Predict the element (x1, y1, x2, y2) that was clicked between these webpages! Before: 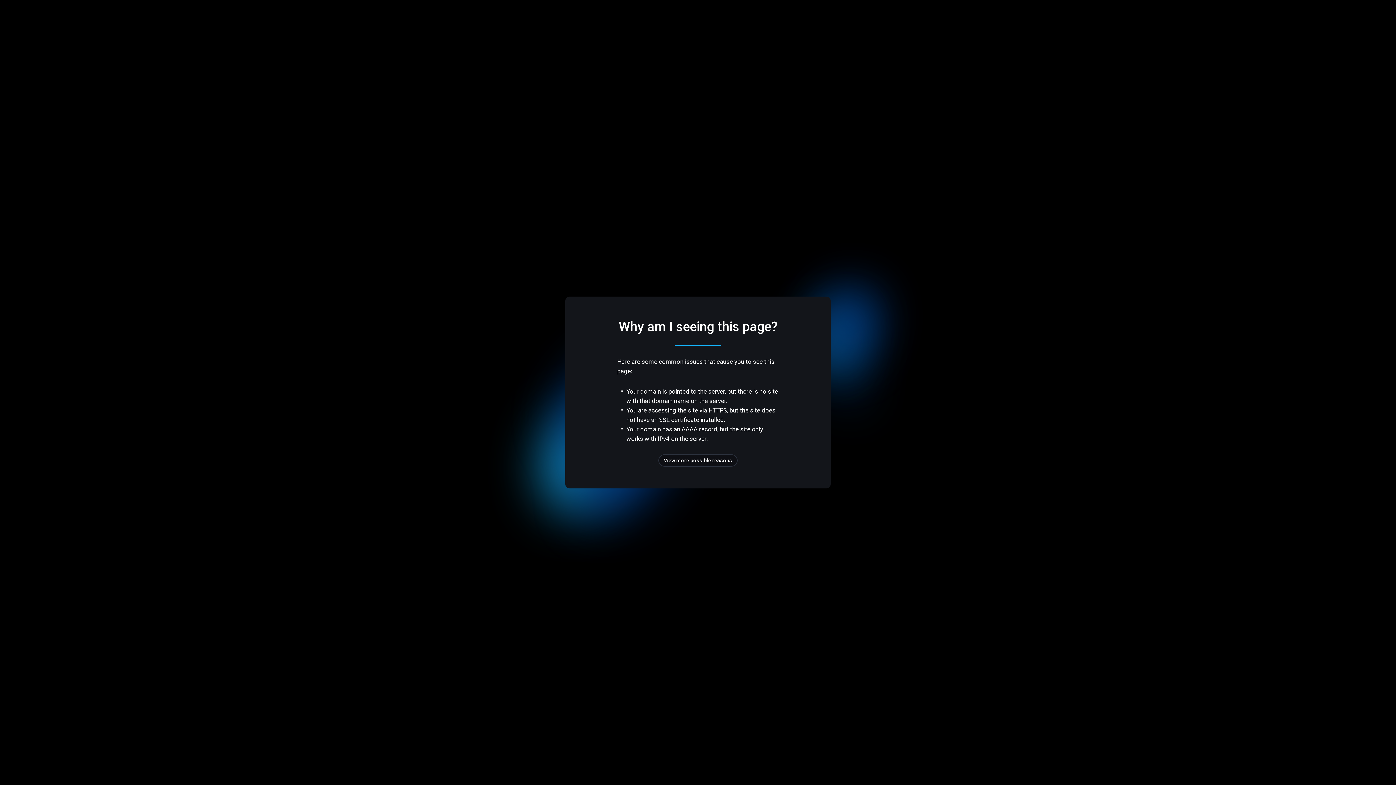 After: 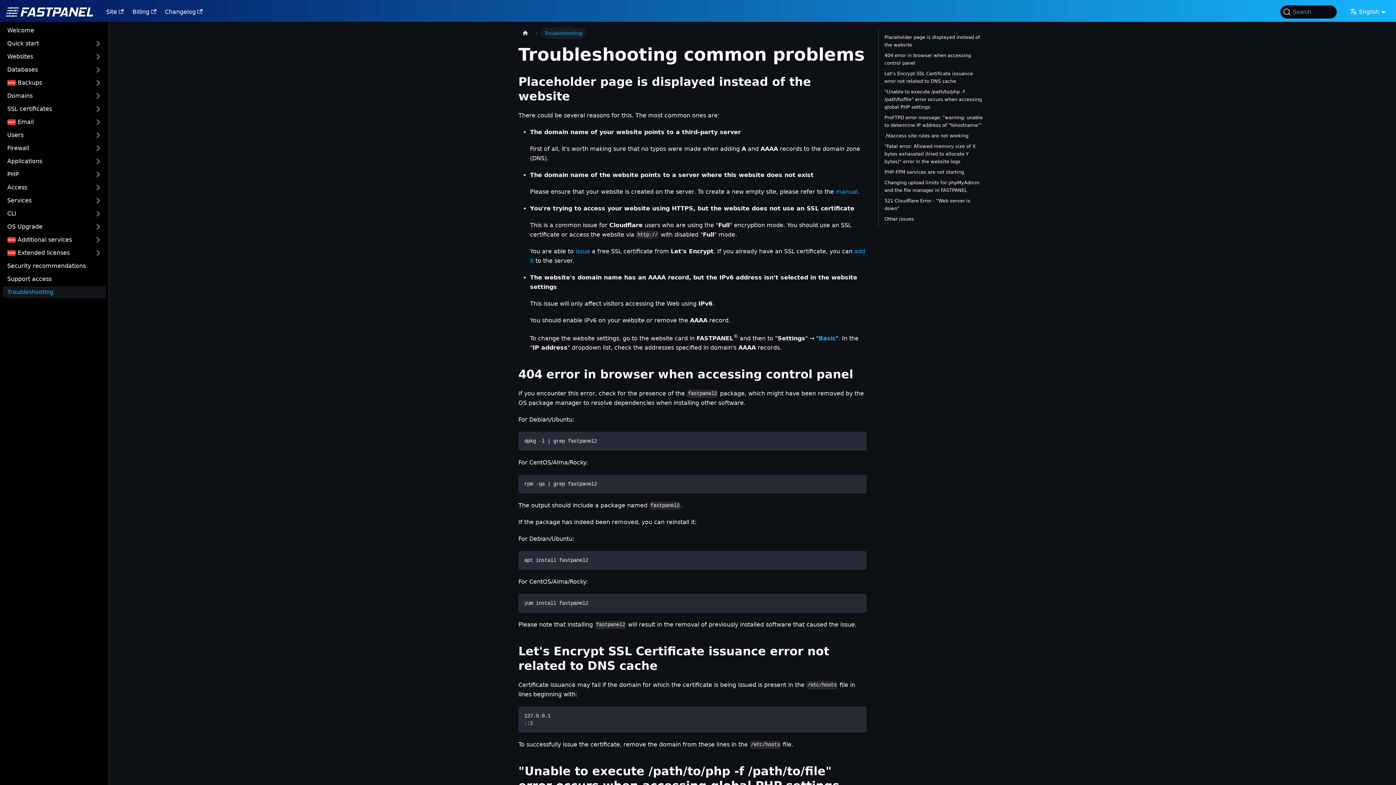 Action: bbox: (658, 454, 737, 466) label: View more possible reasons